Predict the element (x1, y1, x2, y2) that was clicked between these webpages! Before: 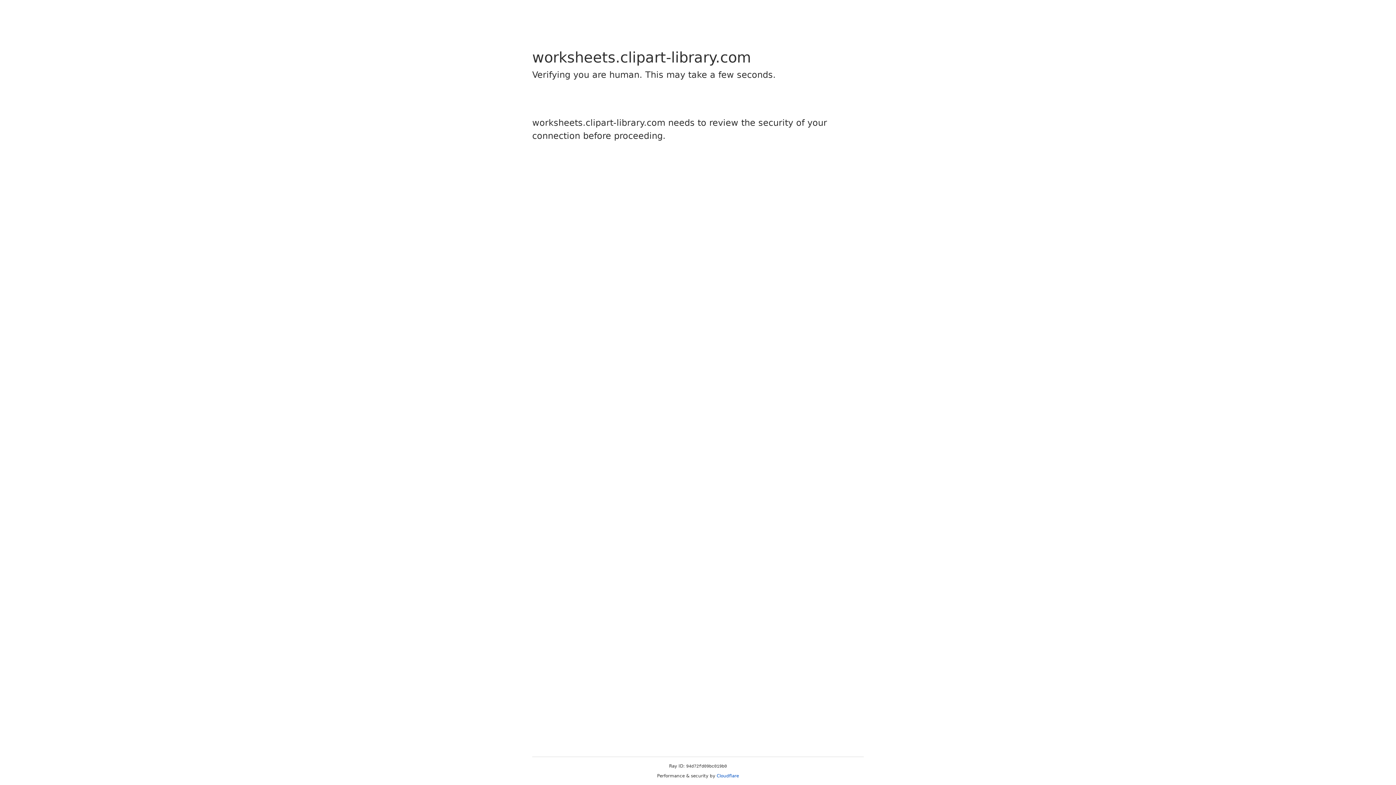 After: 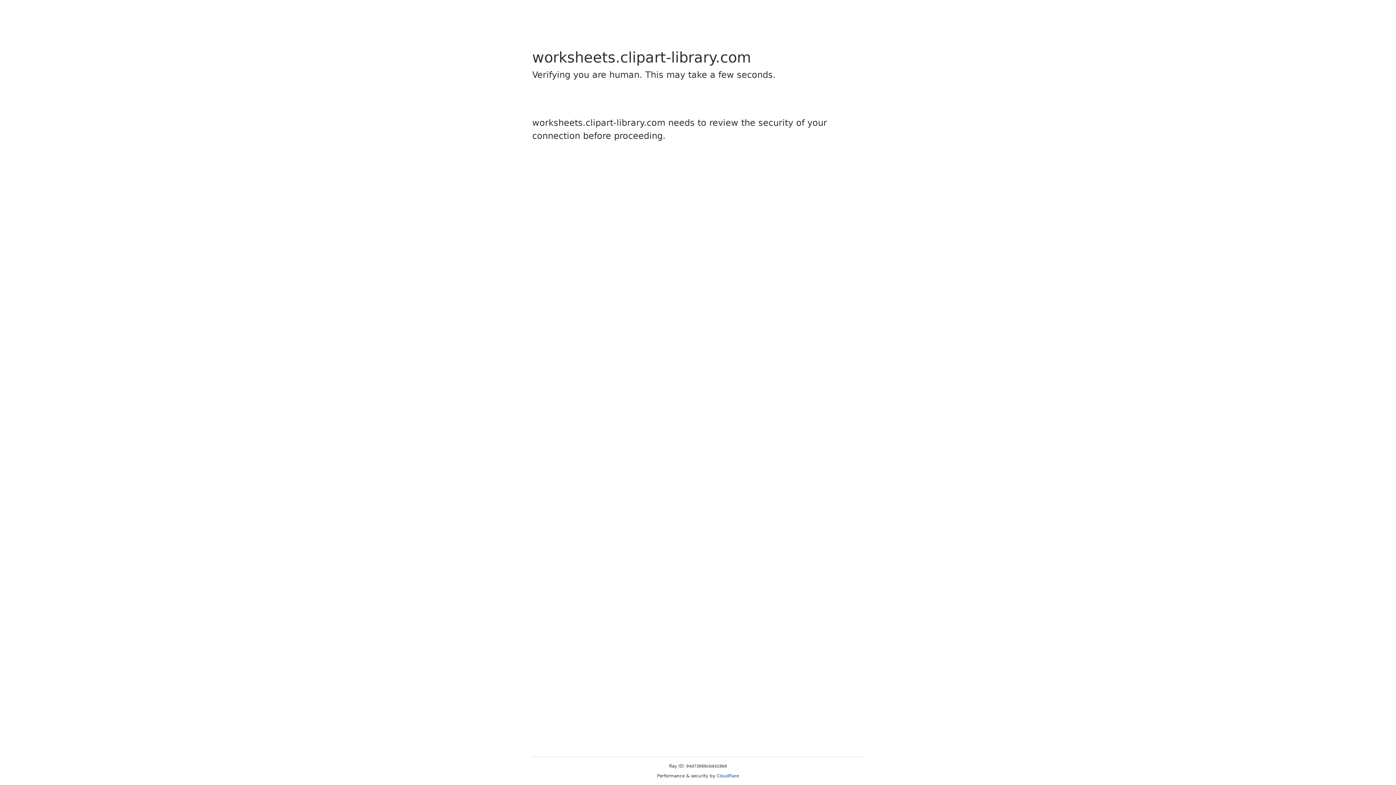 Action: bbox: (716, 773, 739, 778) label: Cloudflare